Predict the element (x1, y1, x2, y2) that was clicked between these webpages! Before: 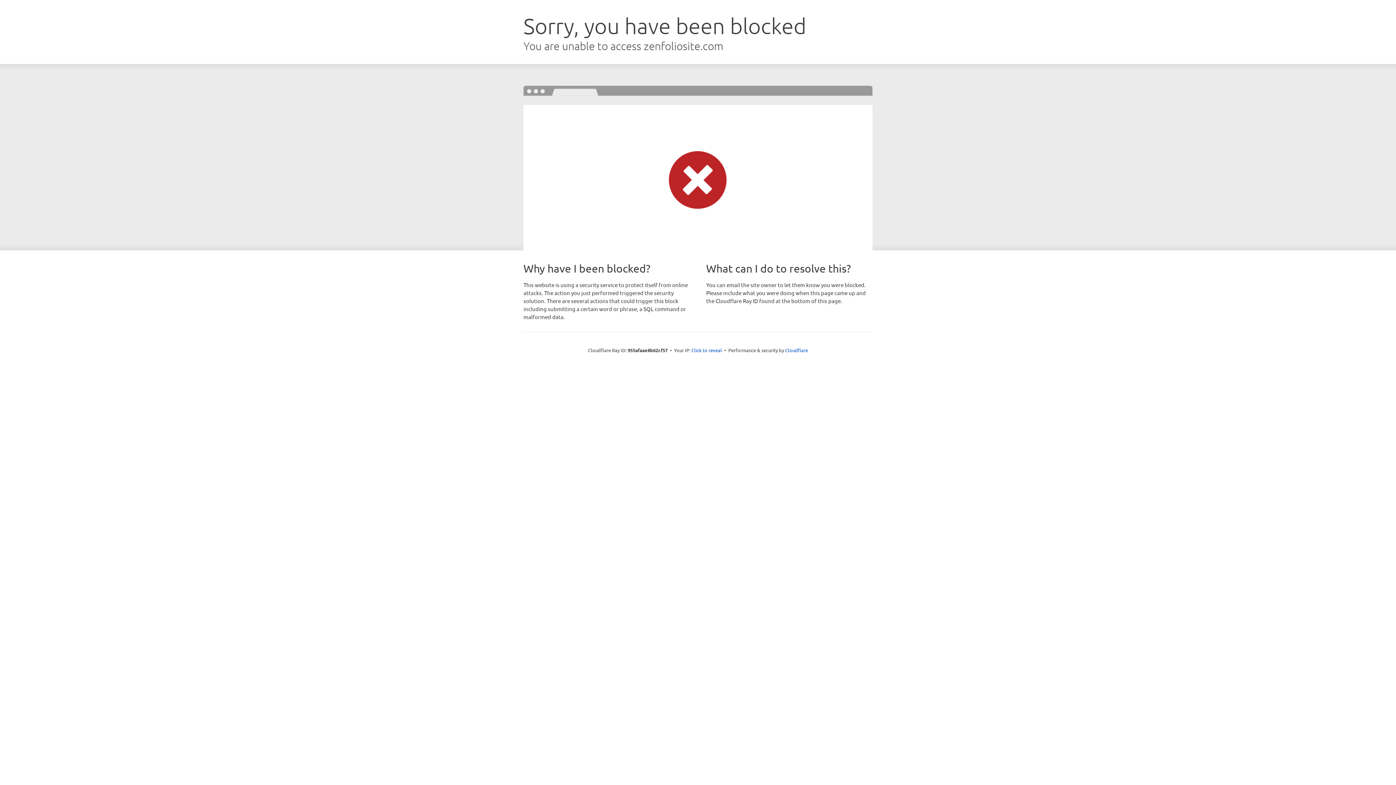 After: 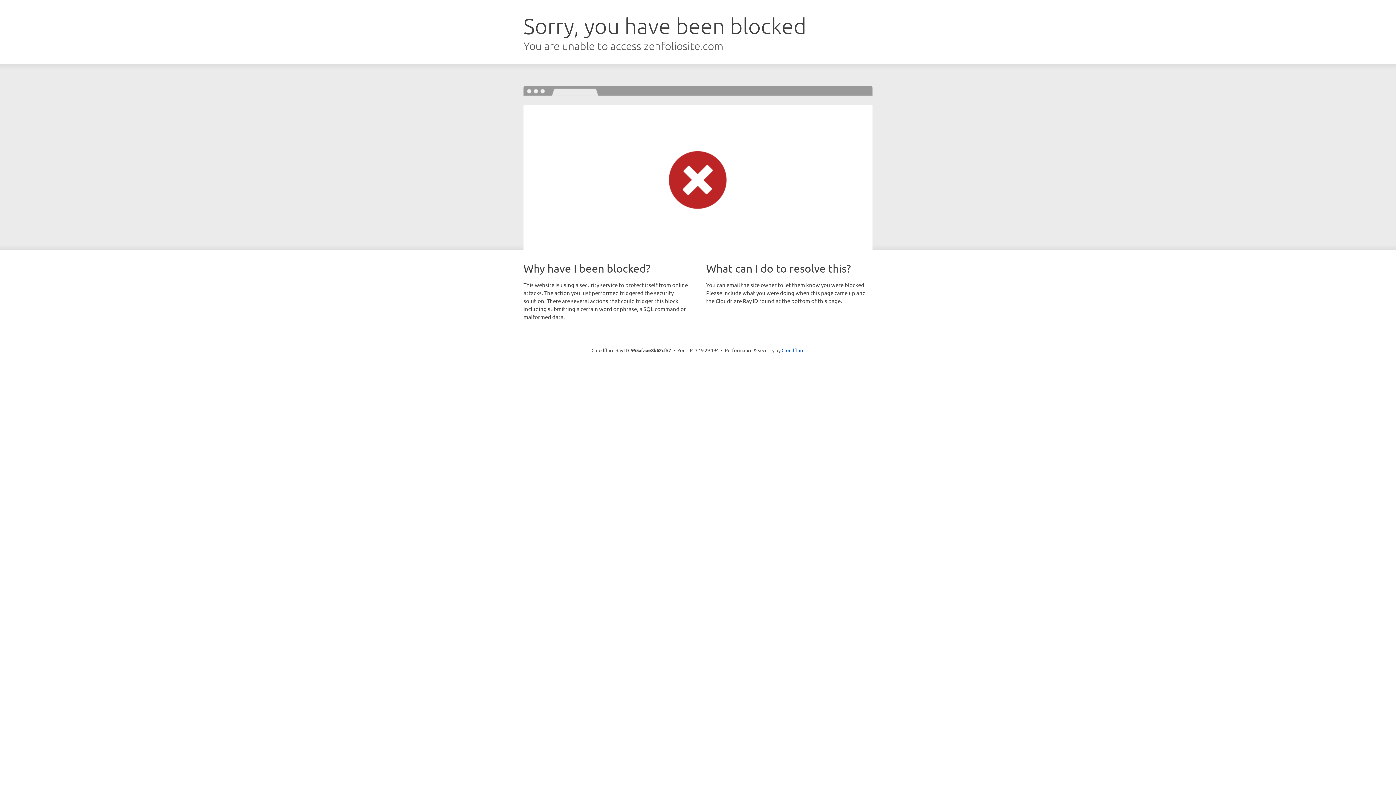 Action: bbox: (691, 346, 722, 353) label: Click to reveal